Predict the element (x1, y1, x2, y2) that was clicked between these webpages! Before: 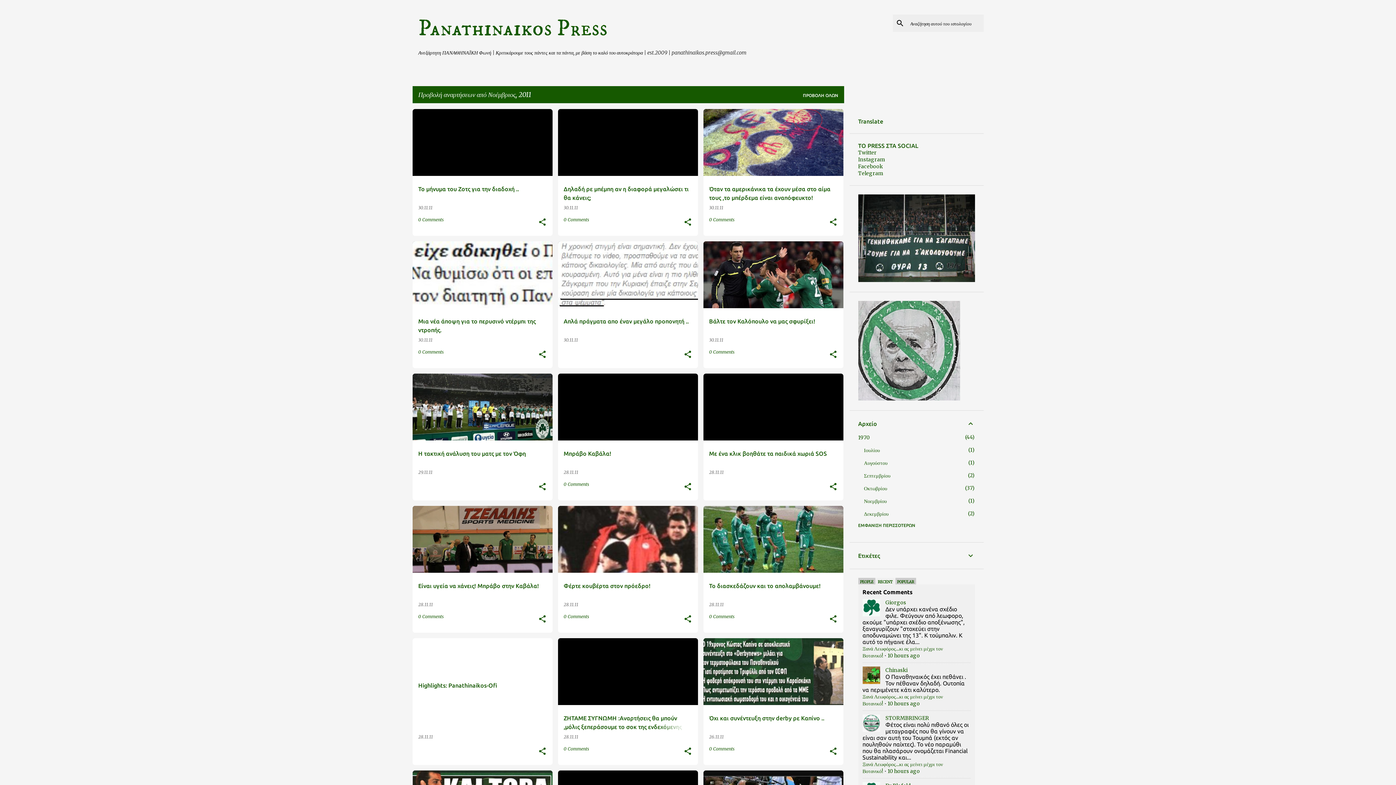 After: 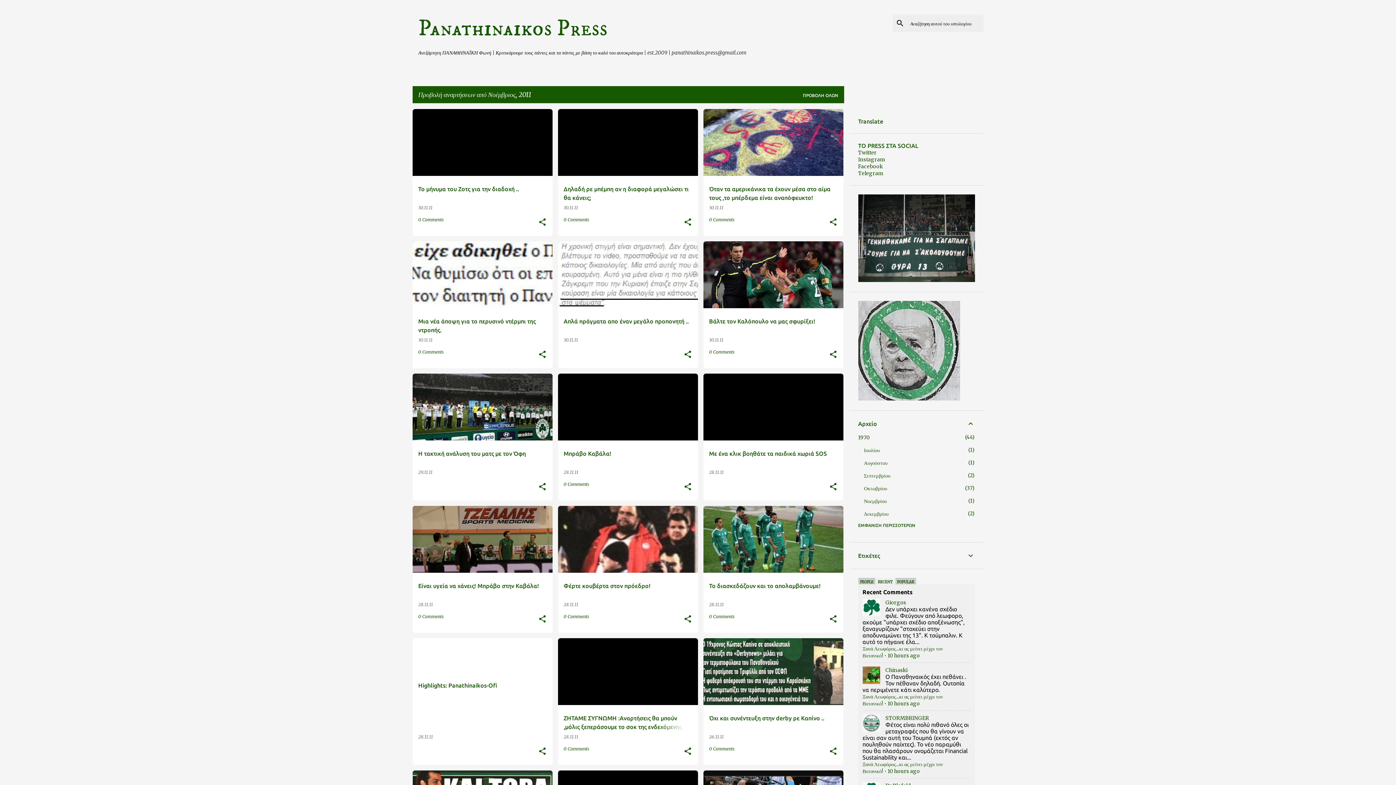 Action: label: RECENT bbox: (878, 580, 892, 584)